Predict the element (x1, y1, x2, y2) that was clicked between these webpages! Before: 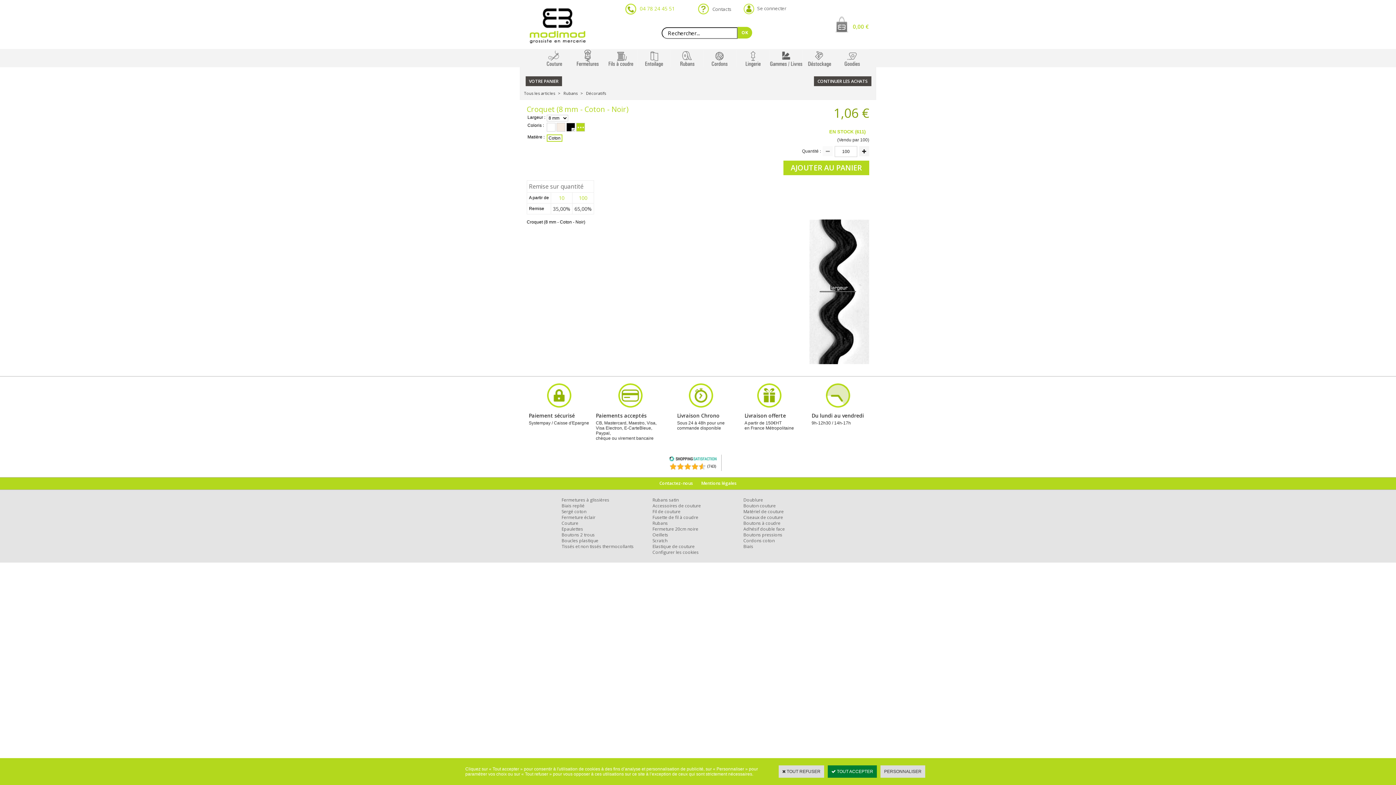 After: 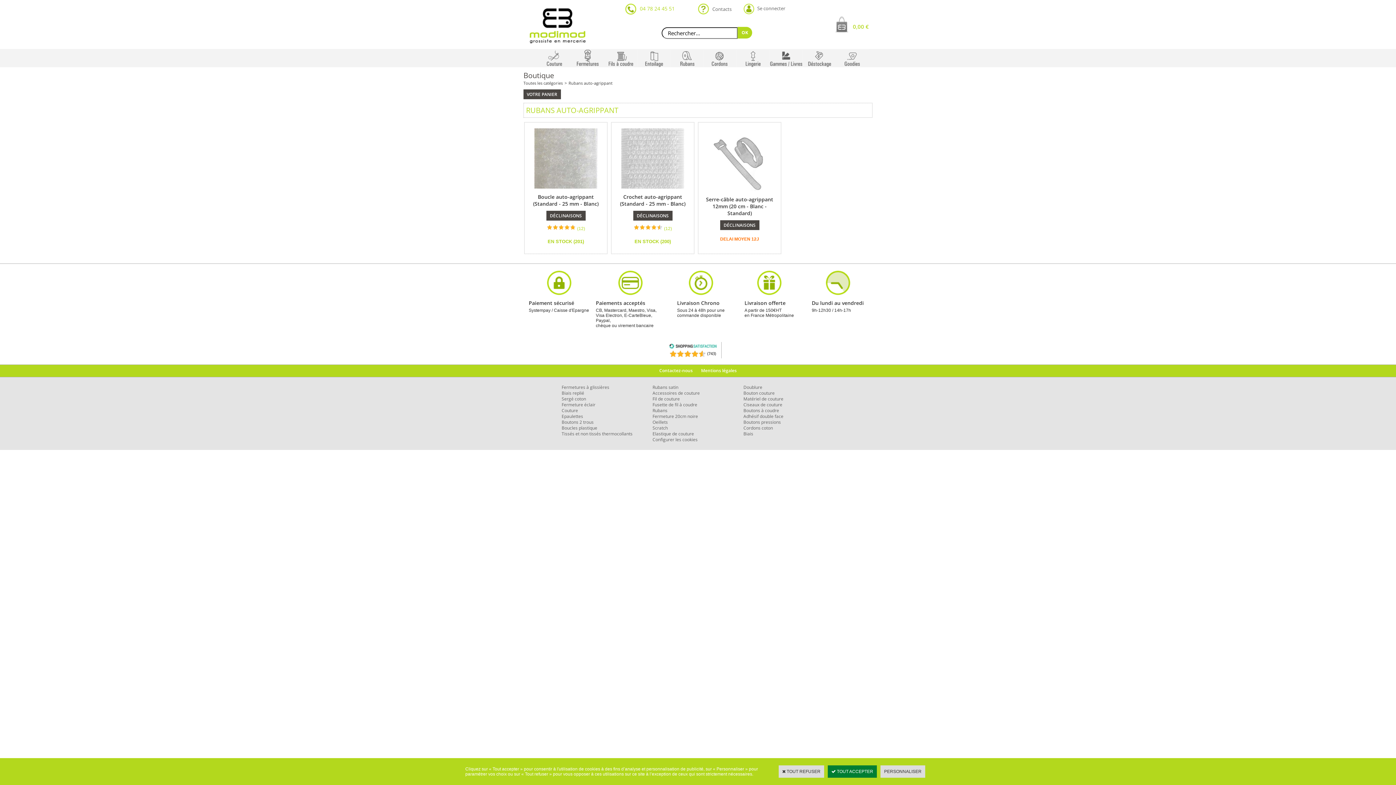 Action: bbox: (652, 537, 667, 544) label: Scratch